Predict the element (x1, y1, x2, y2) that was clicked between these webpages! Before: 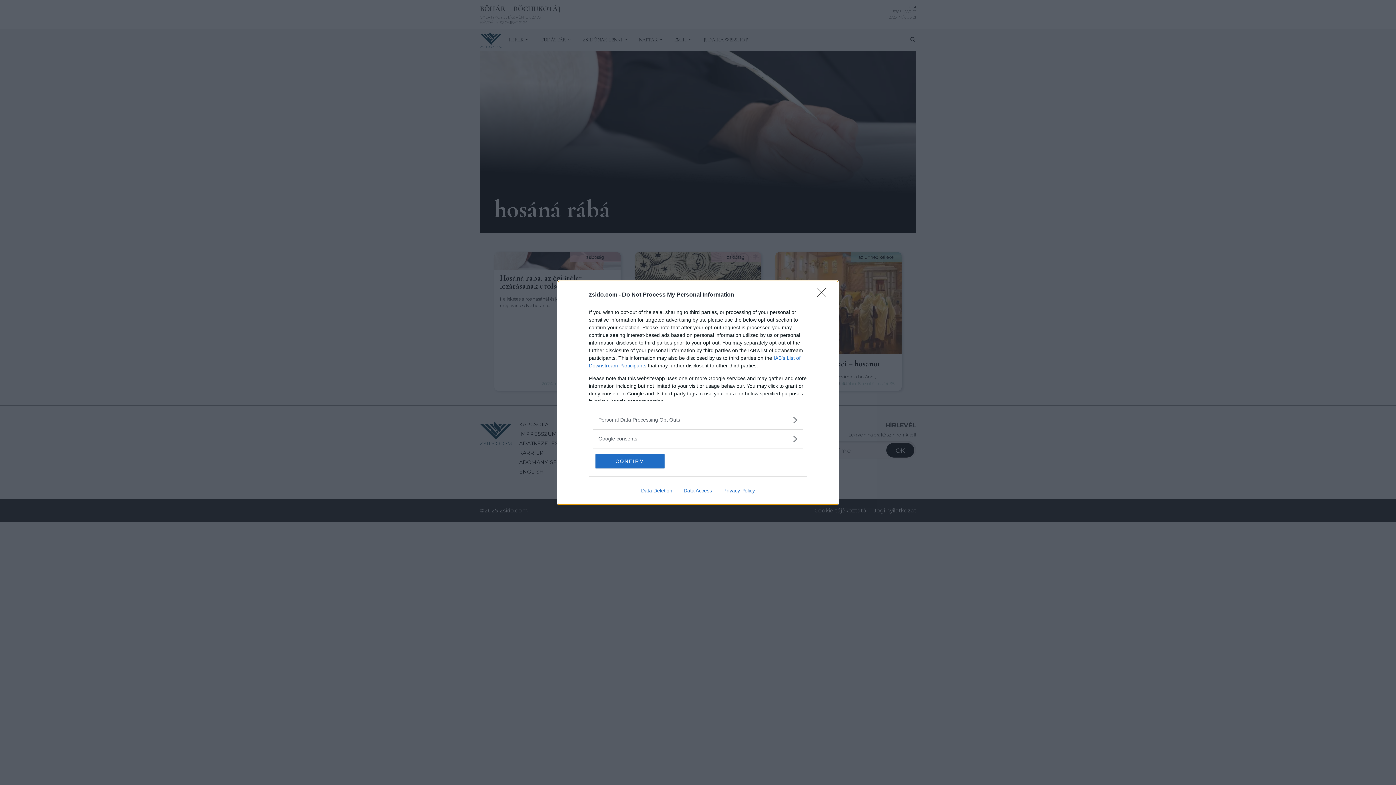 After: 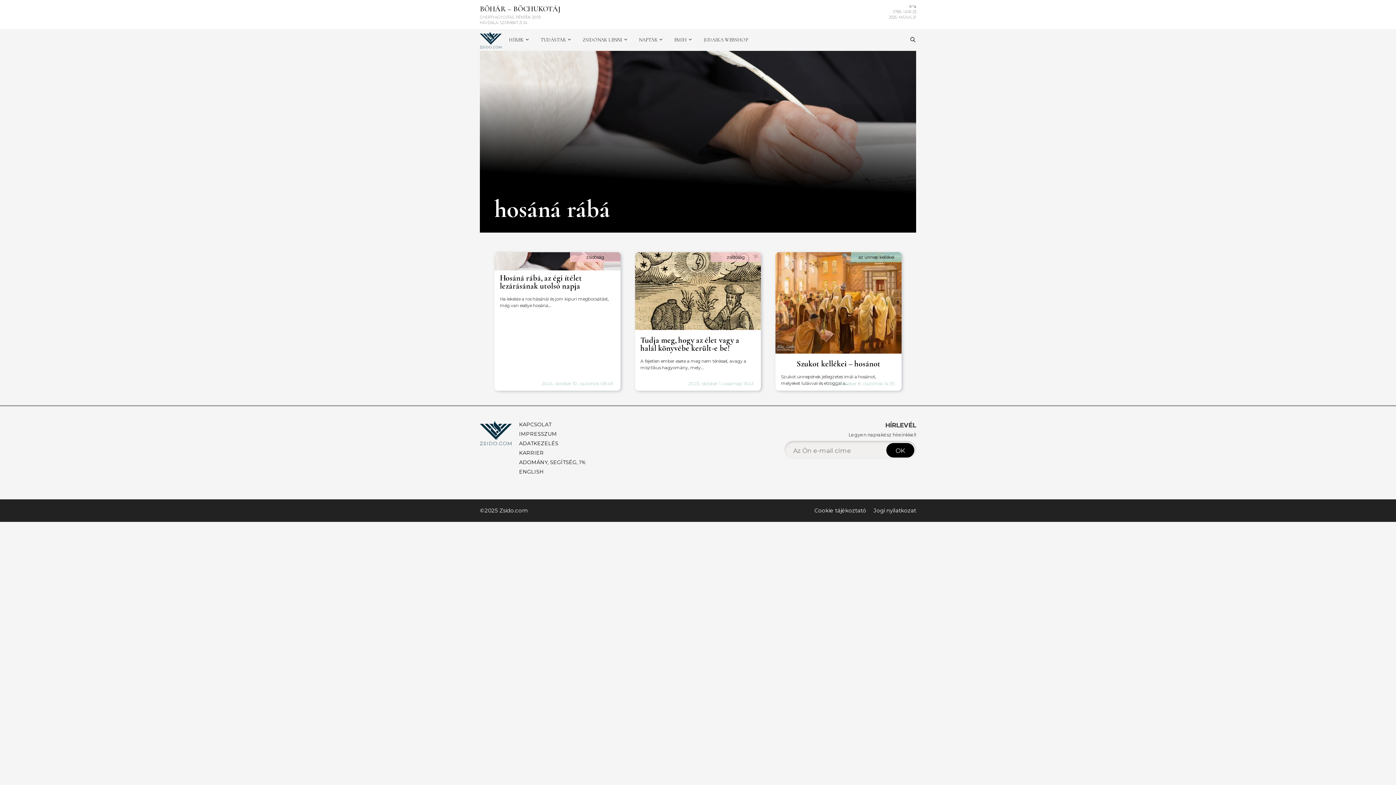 Action: label: CONFIRM bbox: (595, 454, 664, 468)